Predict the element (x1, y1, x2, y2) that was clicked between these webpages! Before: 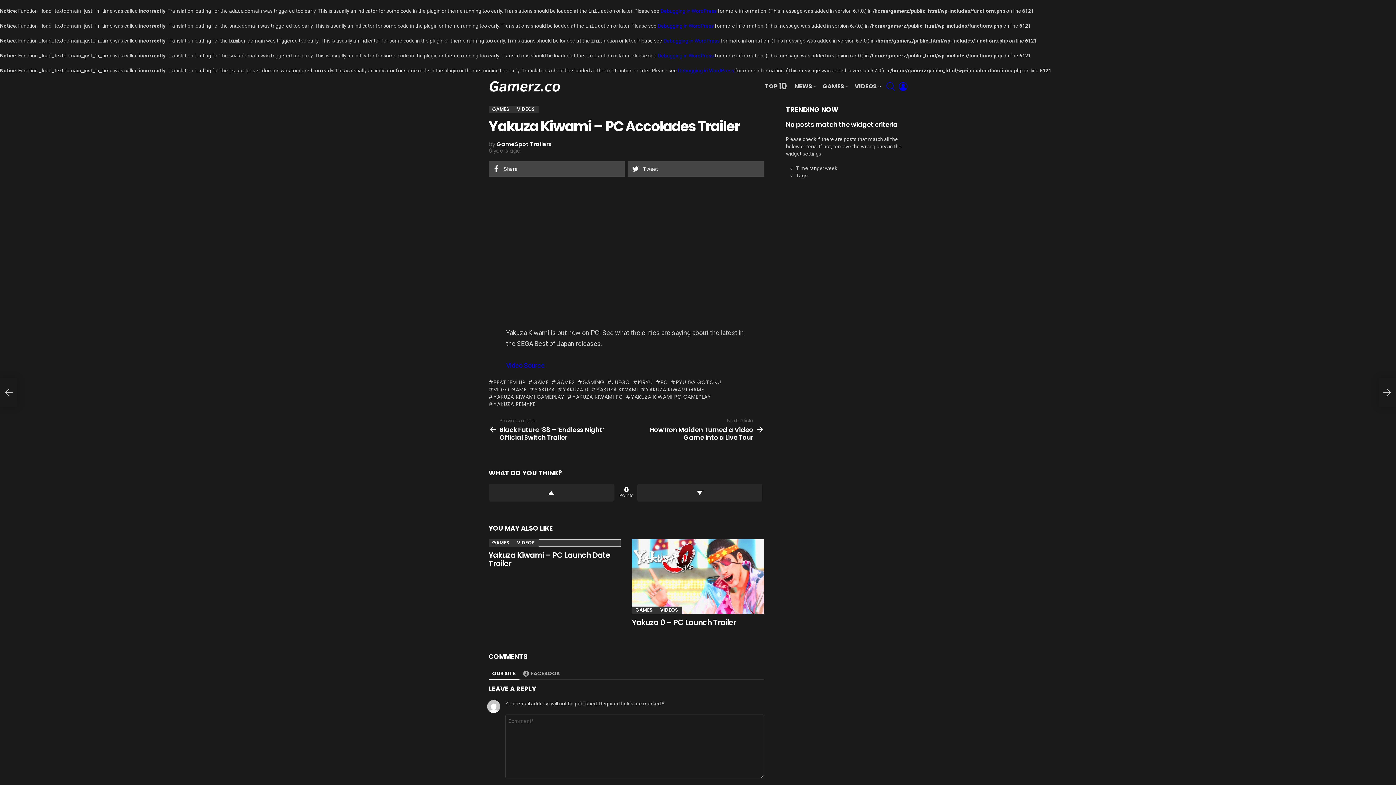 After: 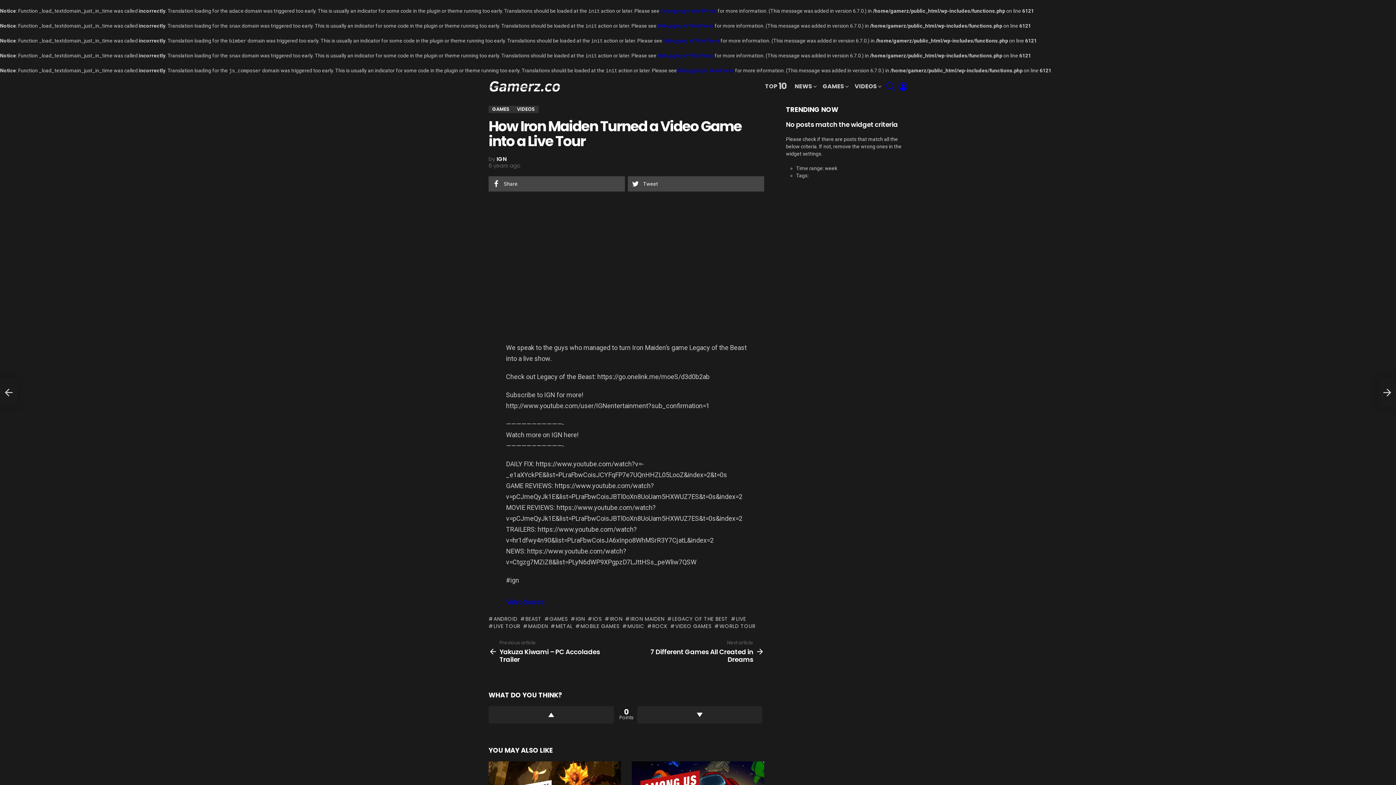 Action: bbox: (626, 418, 764, 441) label: Next article
How Iron Maiden Turned a Video Game into a Live Tour